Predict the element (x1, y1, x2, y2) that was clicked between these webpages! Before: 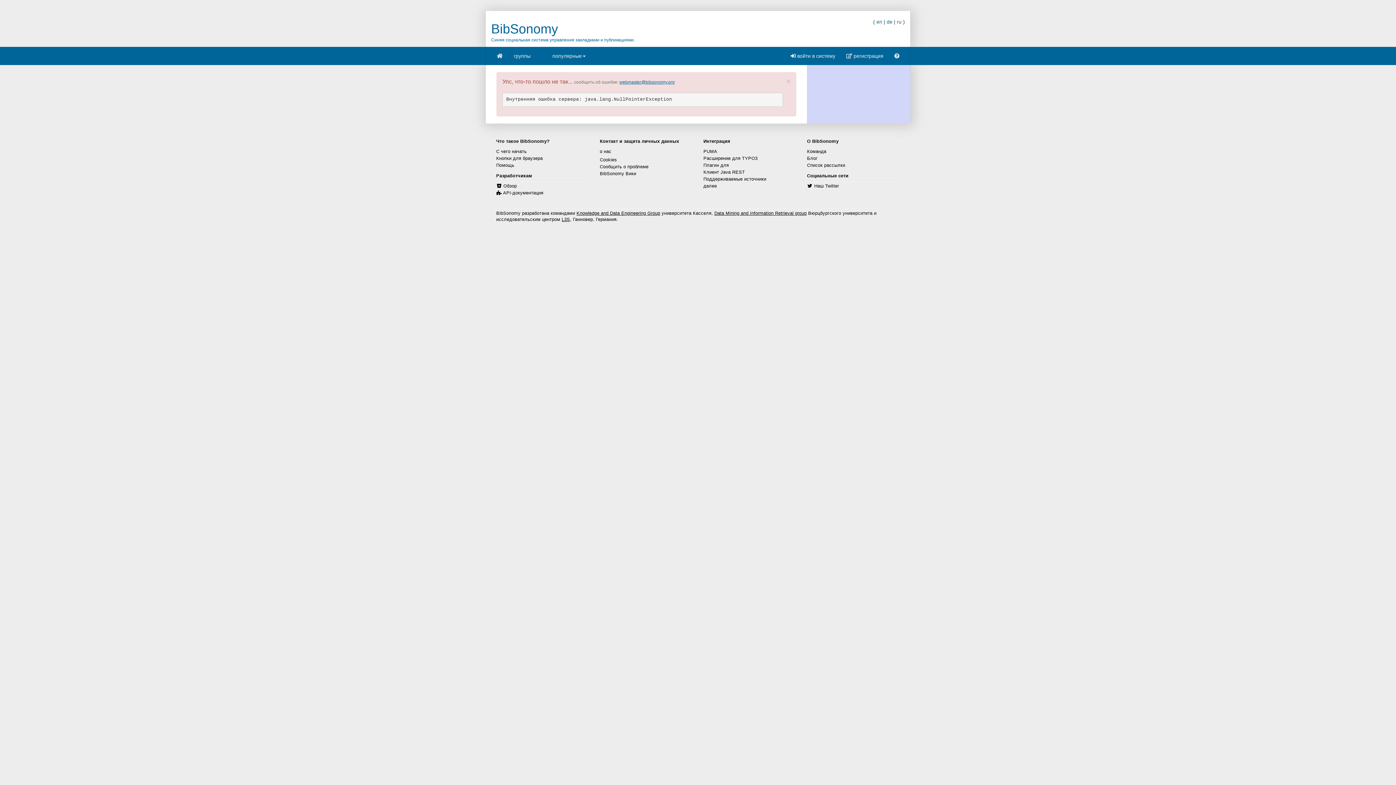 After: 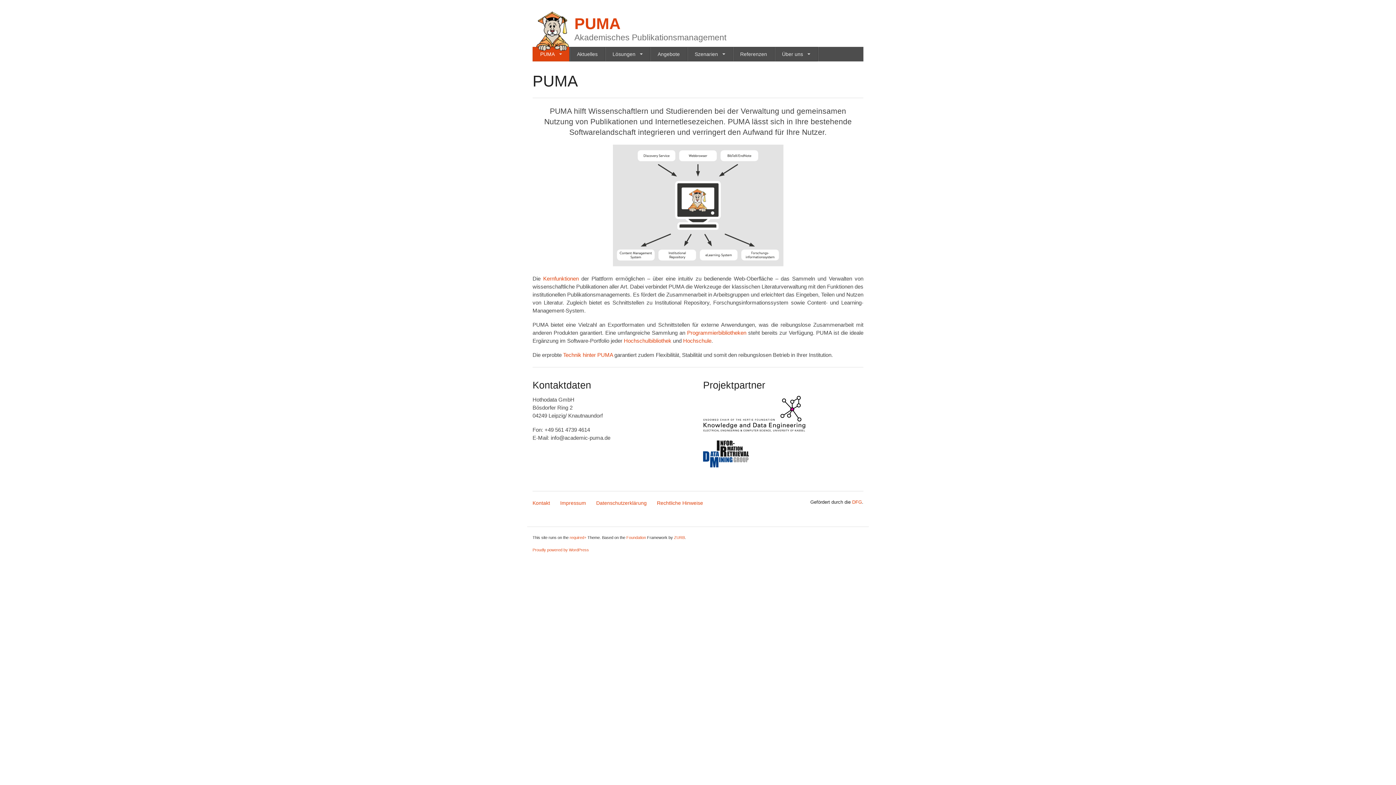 Action: bbox: (703, 149, 717, 154) label: PUMA